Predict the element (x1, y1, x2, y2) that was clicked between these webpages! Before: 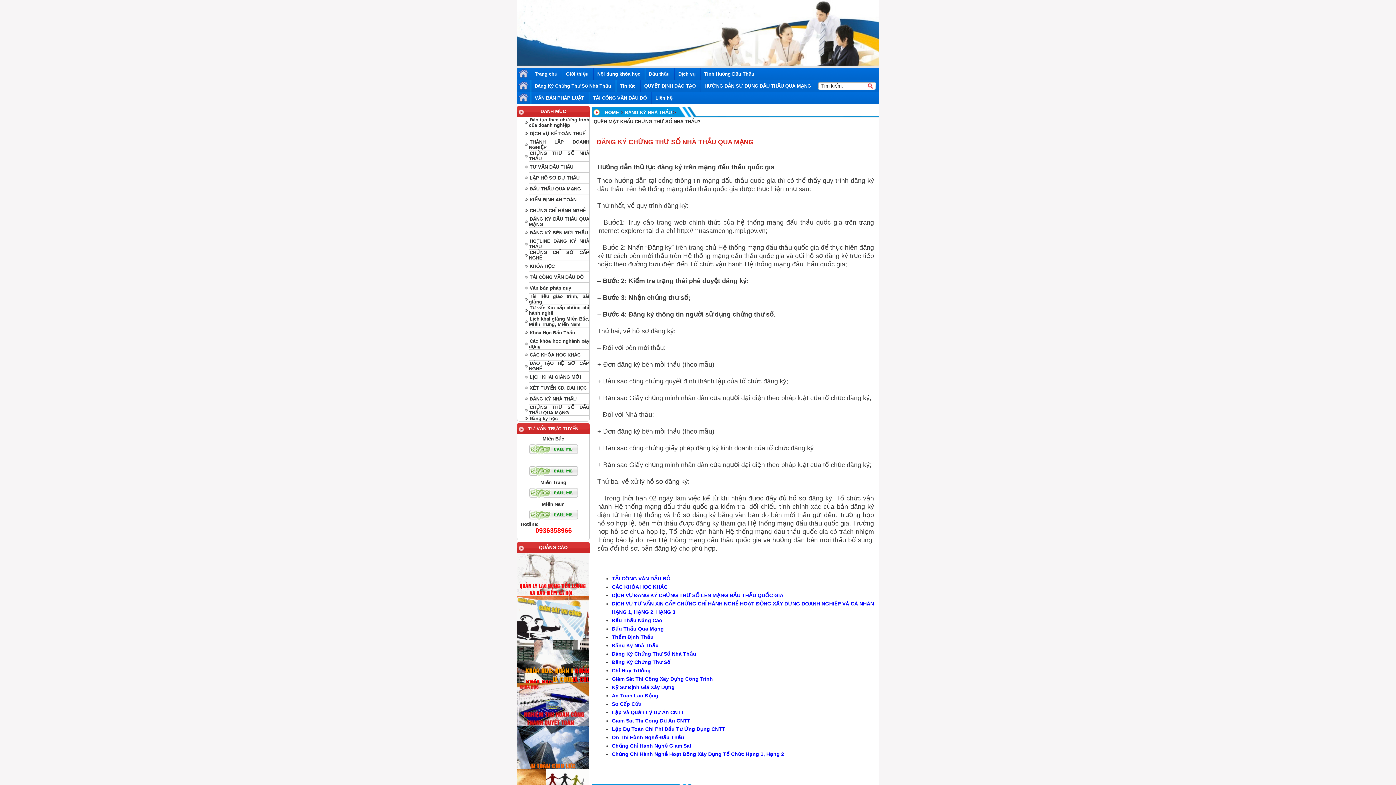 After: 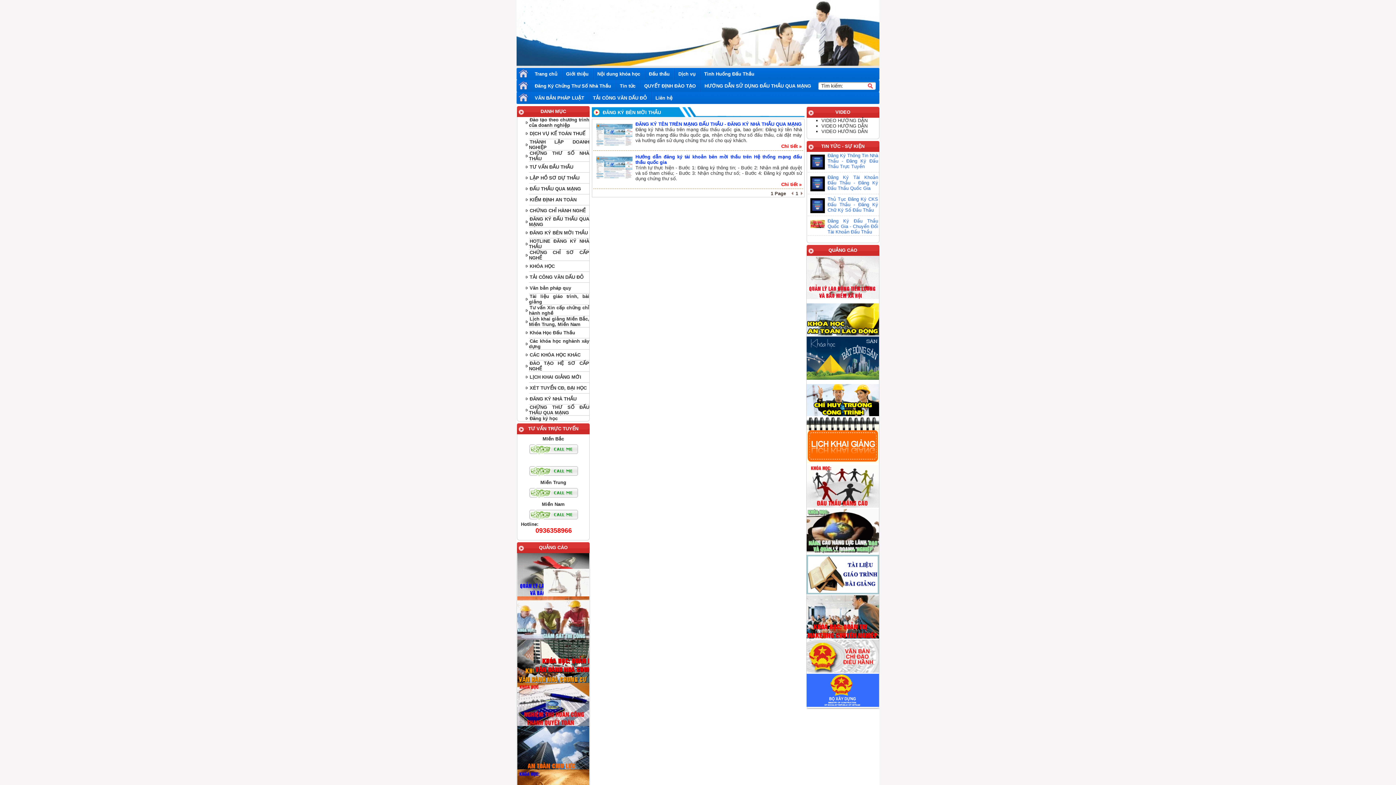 Action: label: ĐĂNG KÝ BÊN MỜI THẦU bbox: (529, 230, 588, 235)